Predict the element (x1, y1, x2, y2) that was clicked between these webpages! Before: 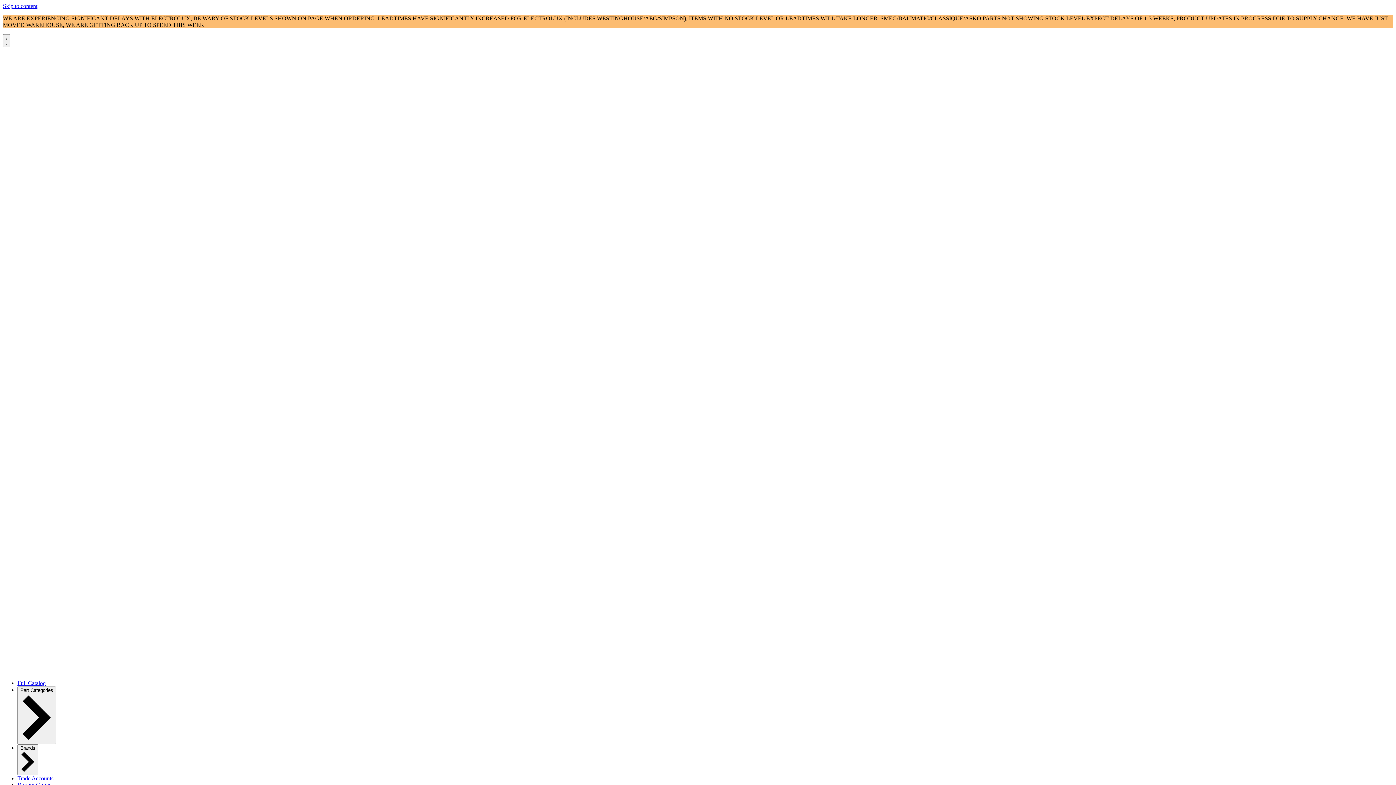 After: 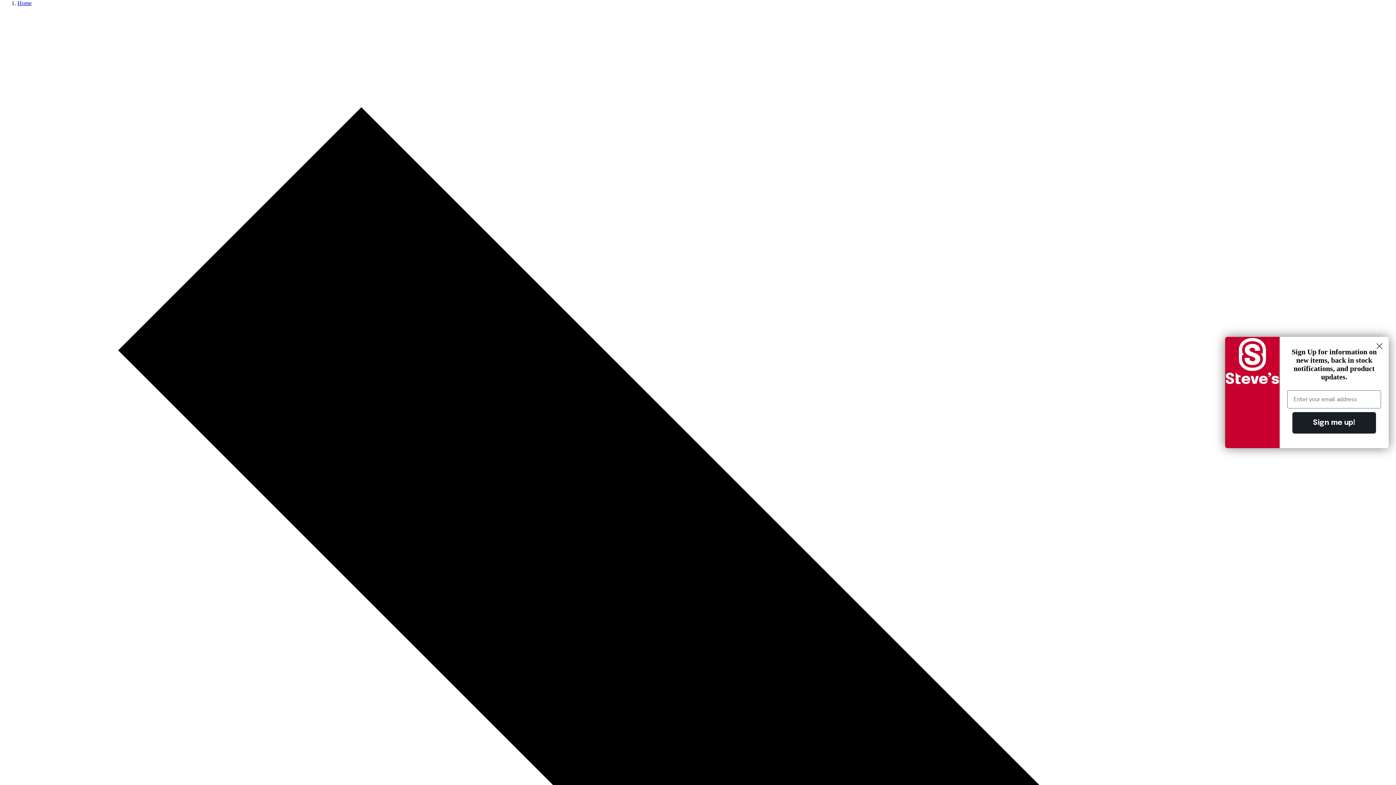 Action: label: Skip to content bbox: (2, 2, 37, 9)